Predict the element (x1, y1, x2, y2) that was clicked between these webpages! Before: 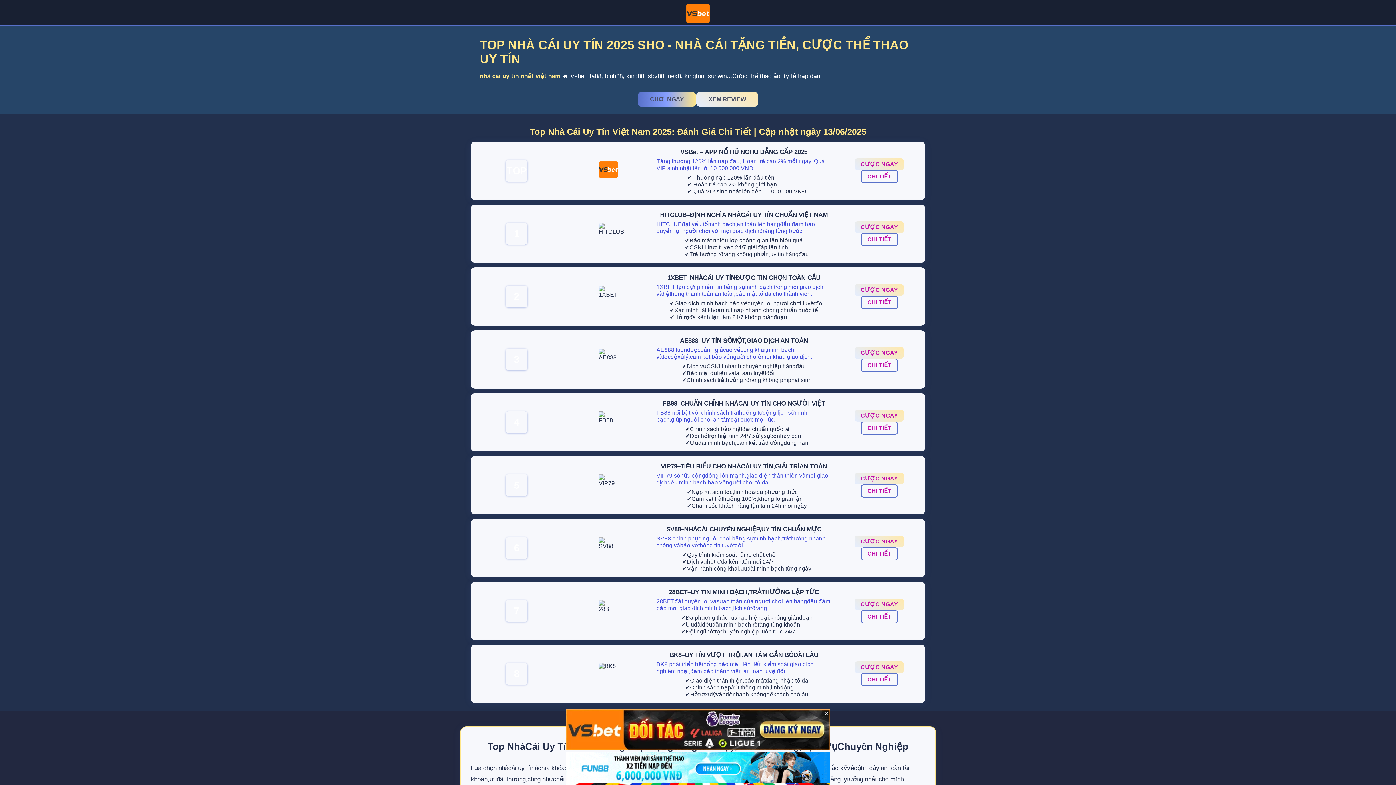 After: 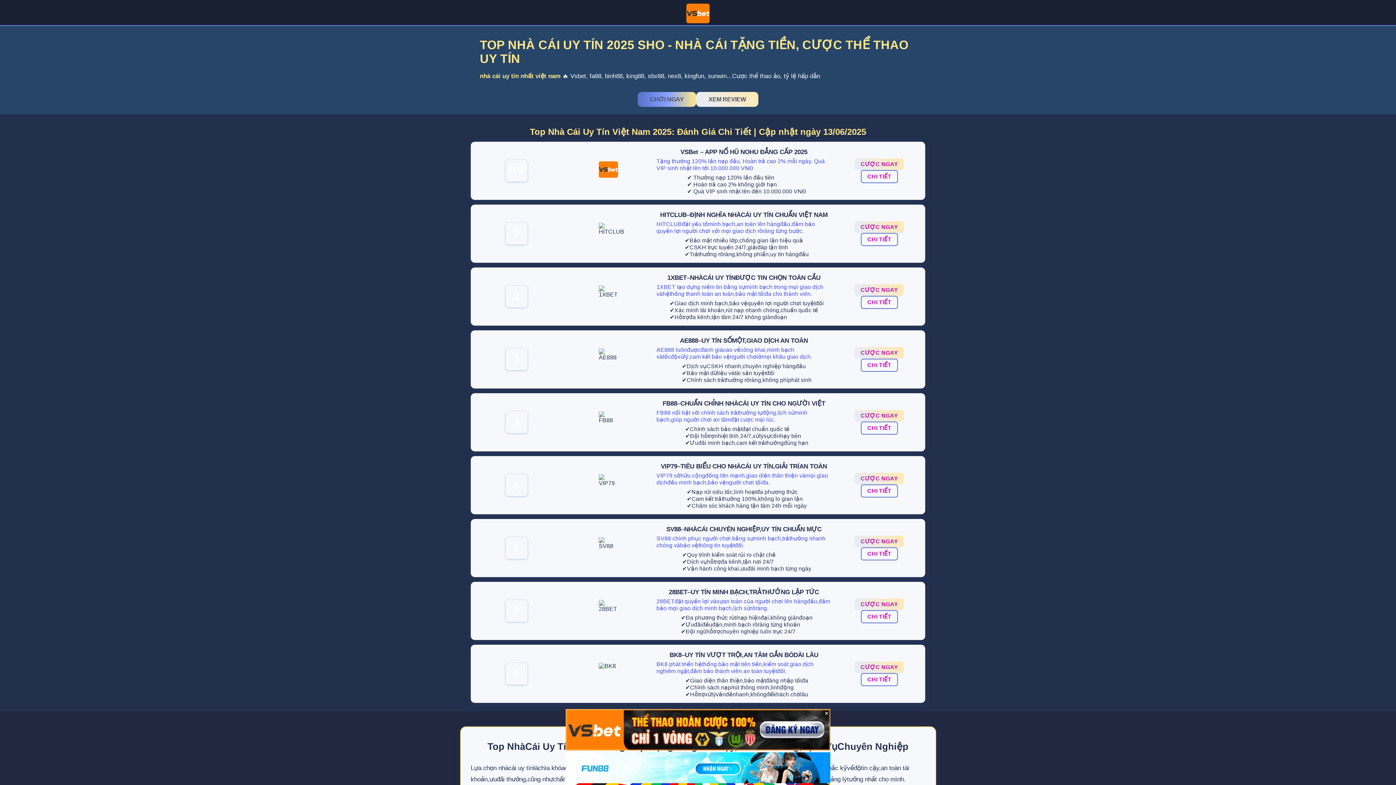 Action: bbox: (855, 536, 904, 547) label: CƯỢC NGAY